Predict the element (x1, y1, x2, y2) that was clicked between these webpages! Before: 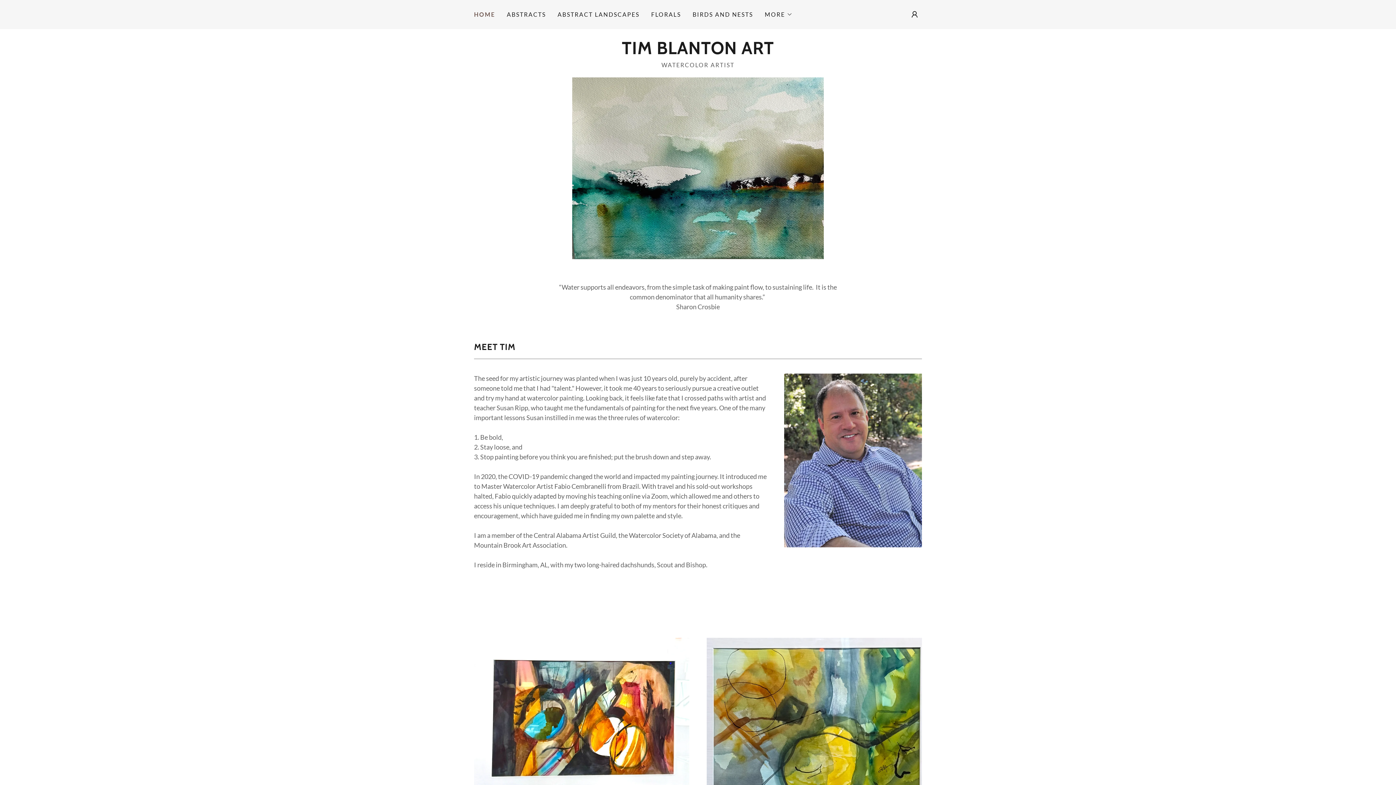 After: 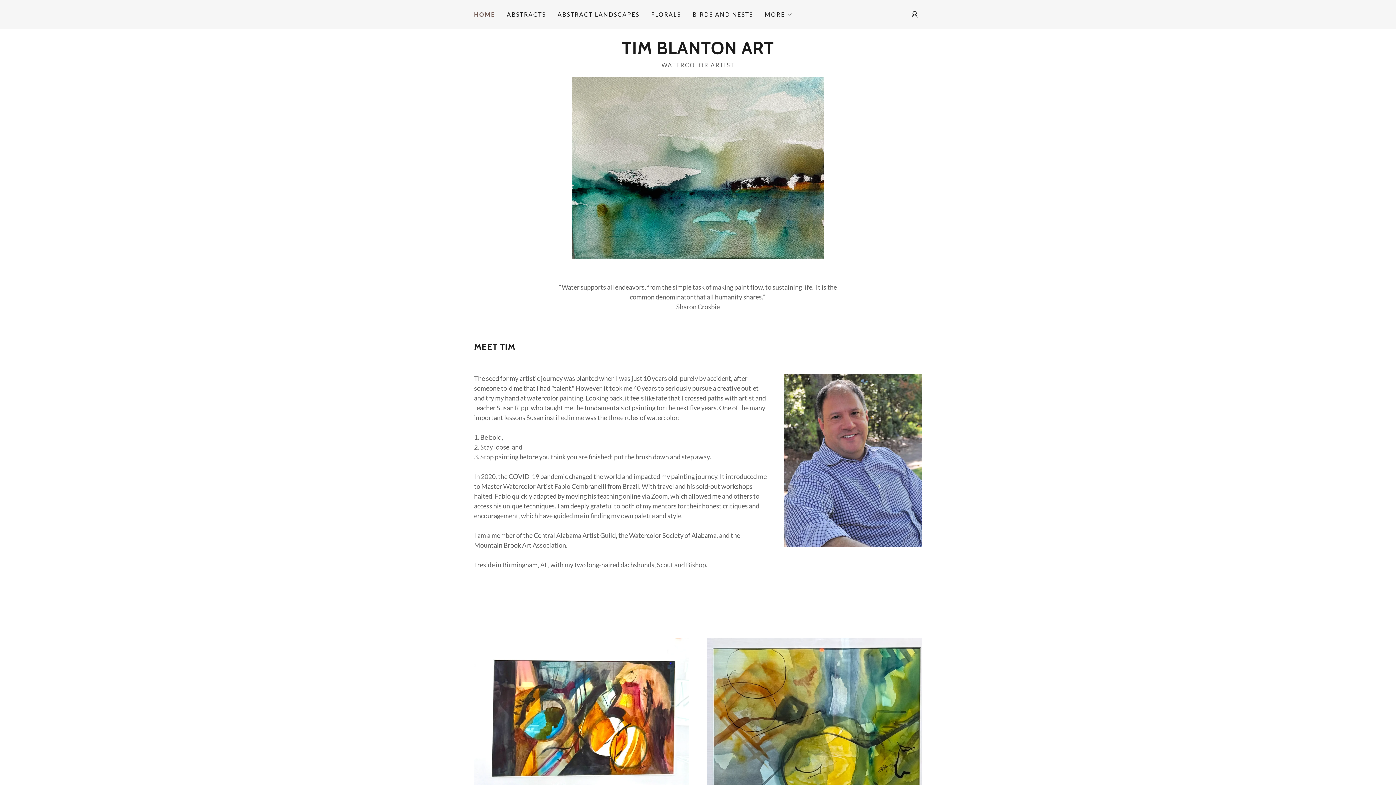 Action: bbox: (474, 10, 495, 18) label: HOME